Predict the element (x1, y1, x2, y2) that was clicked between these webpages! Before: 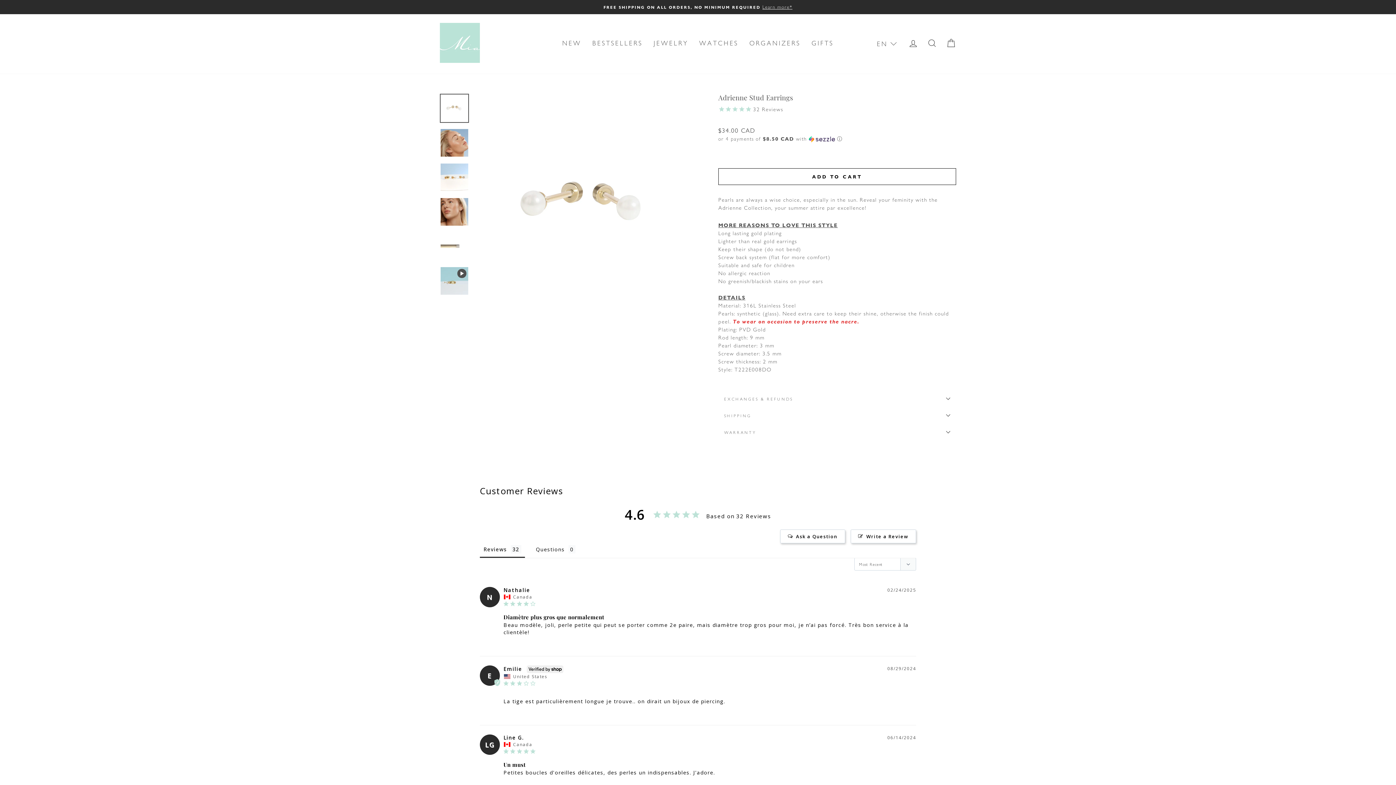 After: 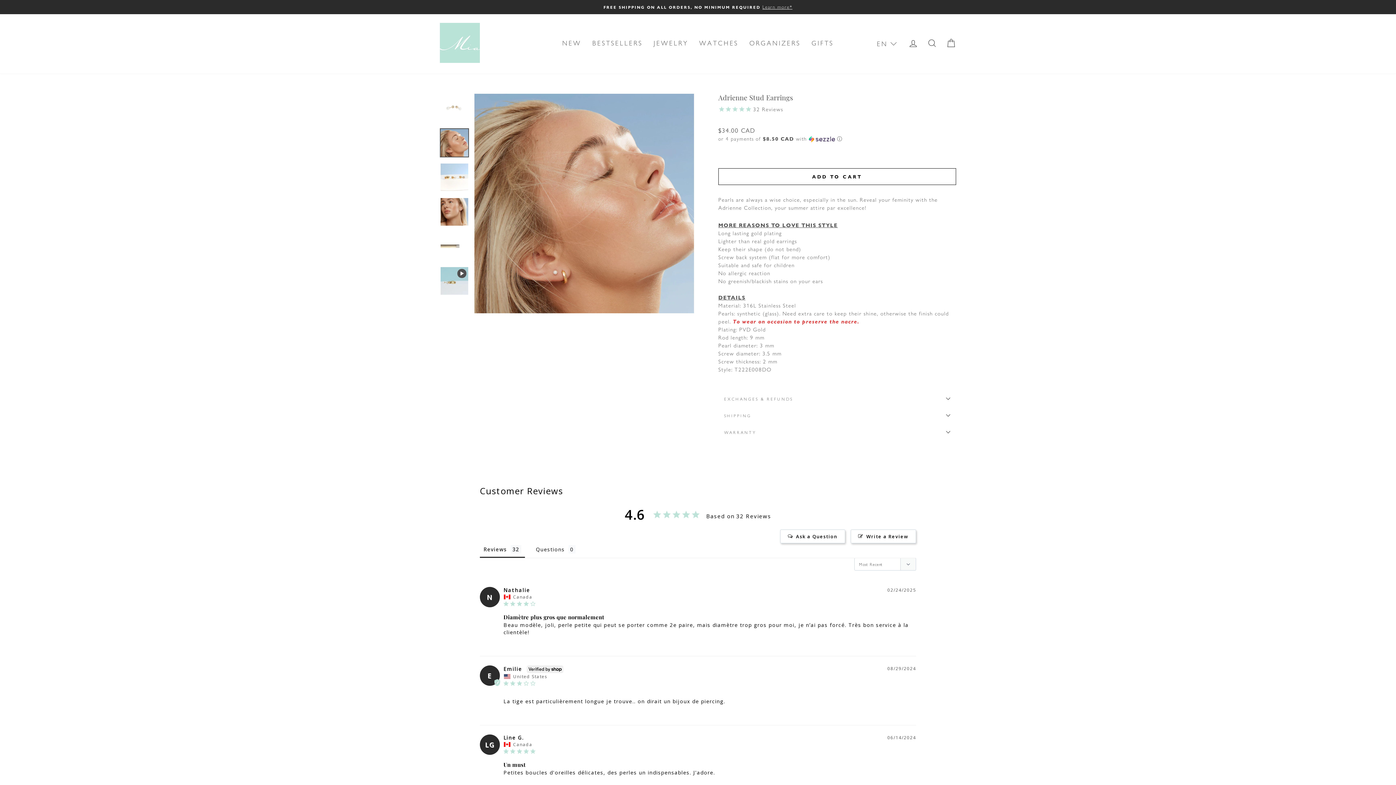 Action: bbox: (440, 129, 468, 156)